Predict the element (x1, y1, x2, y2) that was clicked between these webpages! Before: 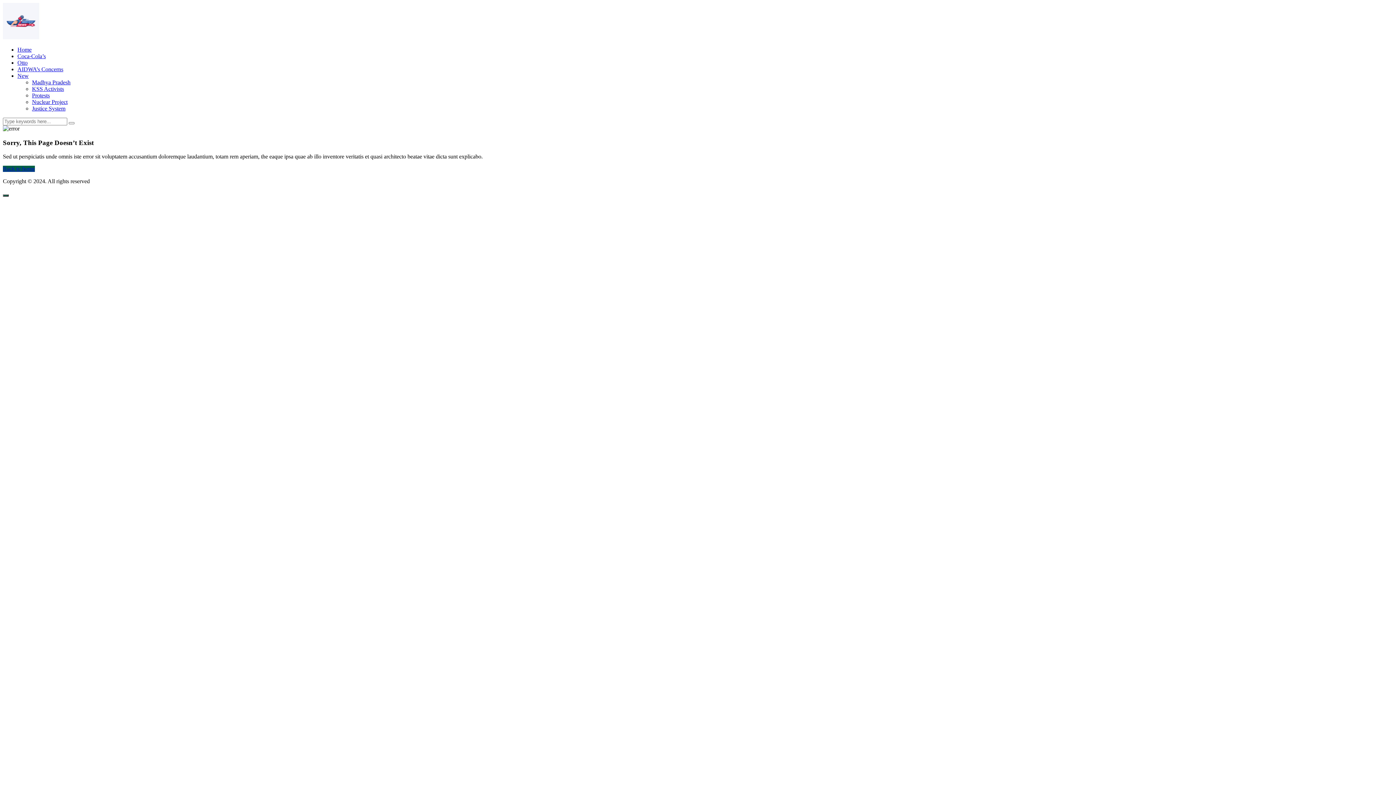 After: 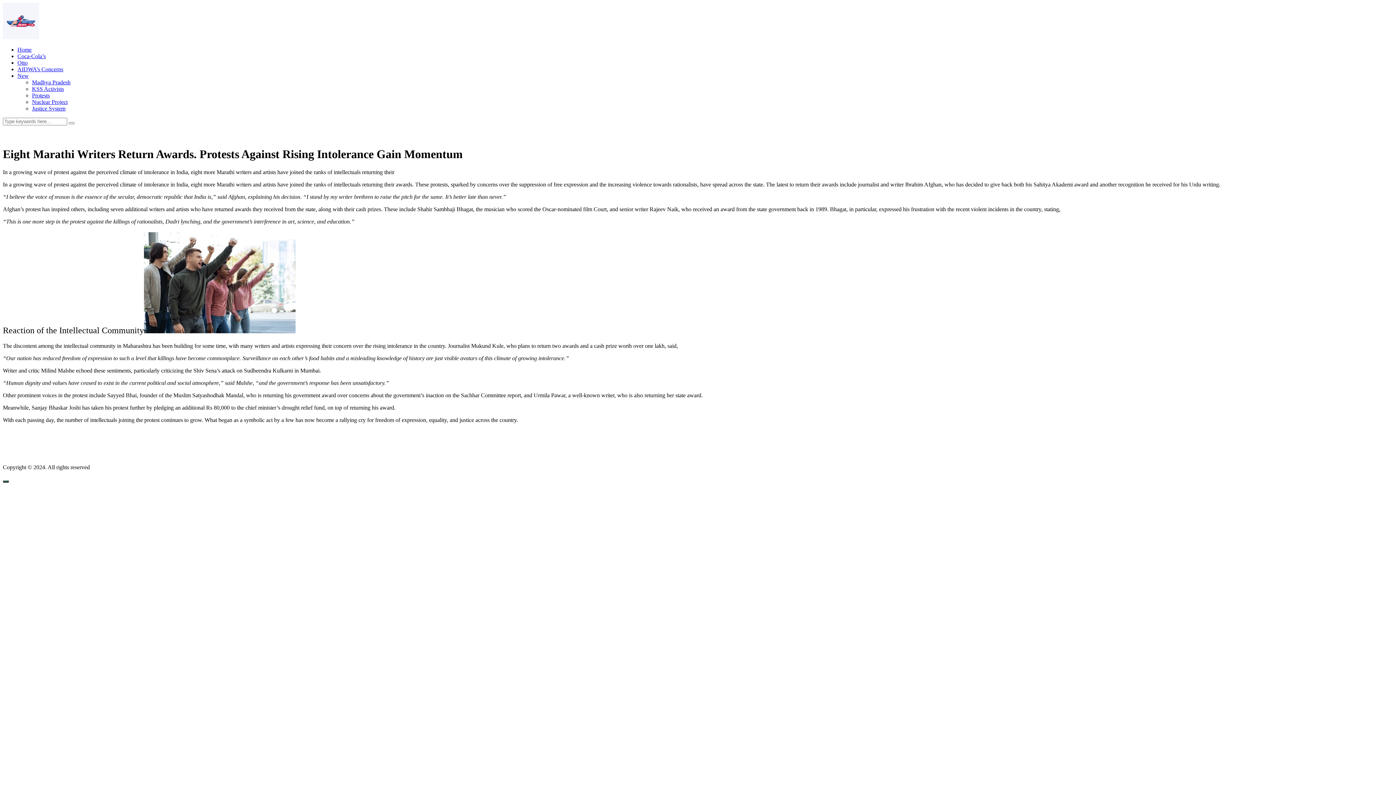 Action: label: Protests bbox: (32, 92, 49, 98)